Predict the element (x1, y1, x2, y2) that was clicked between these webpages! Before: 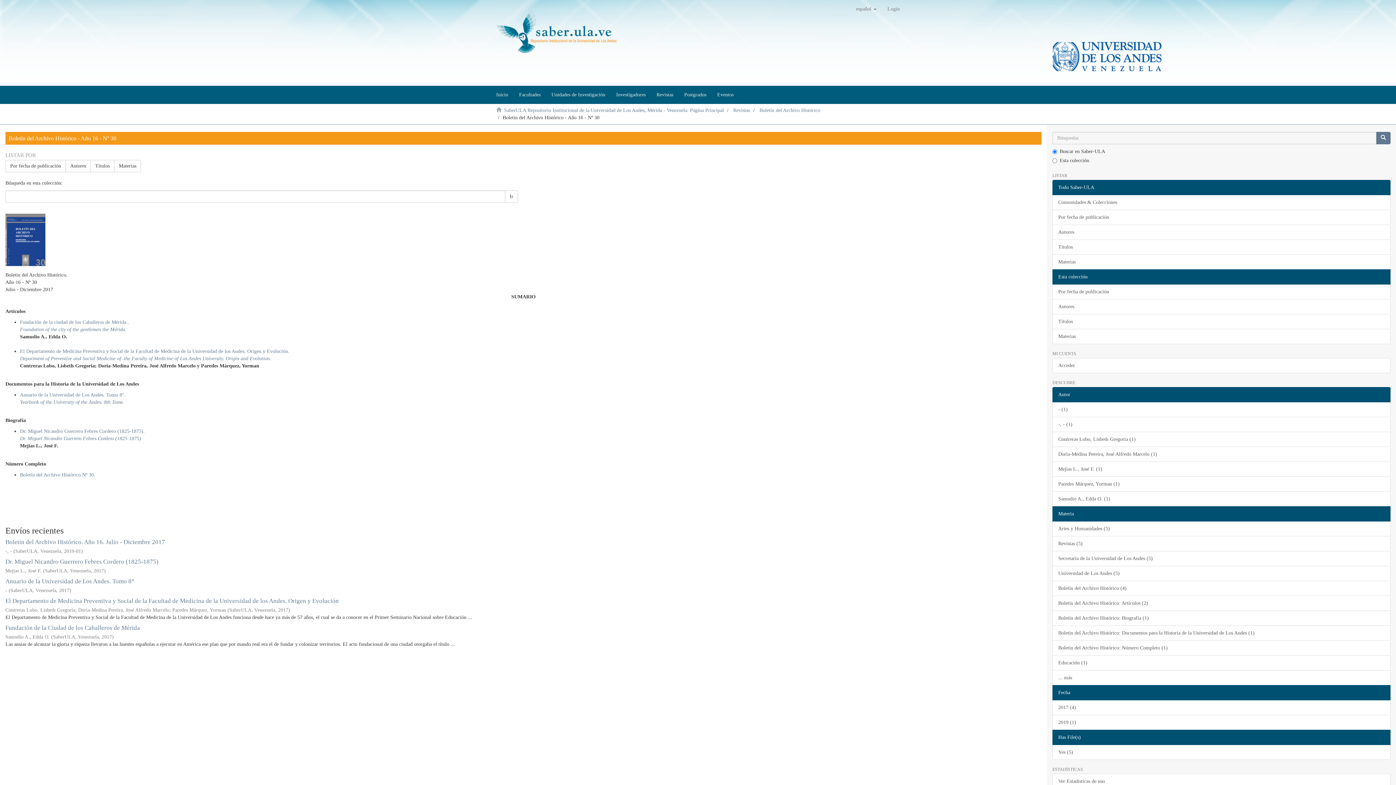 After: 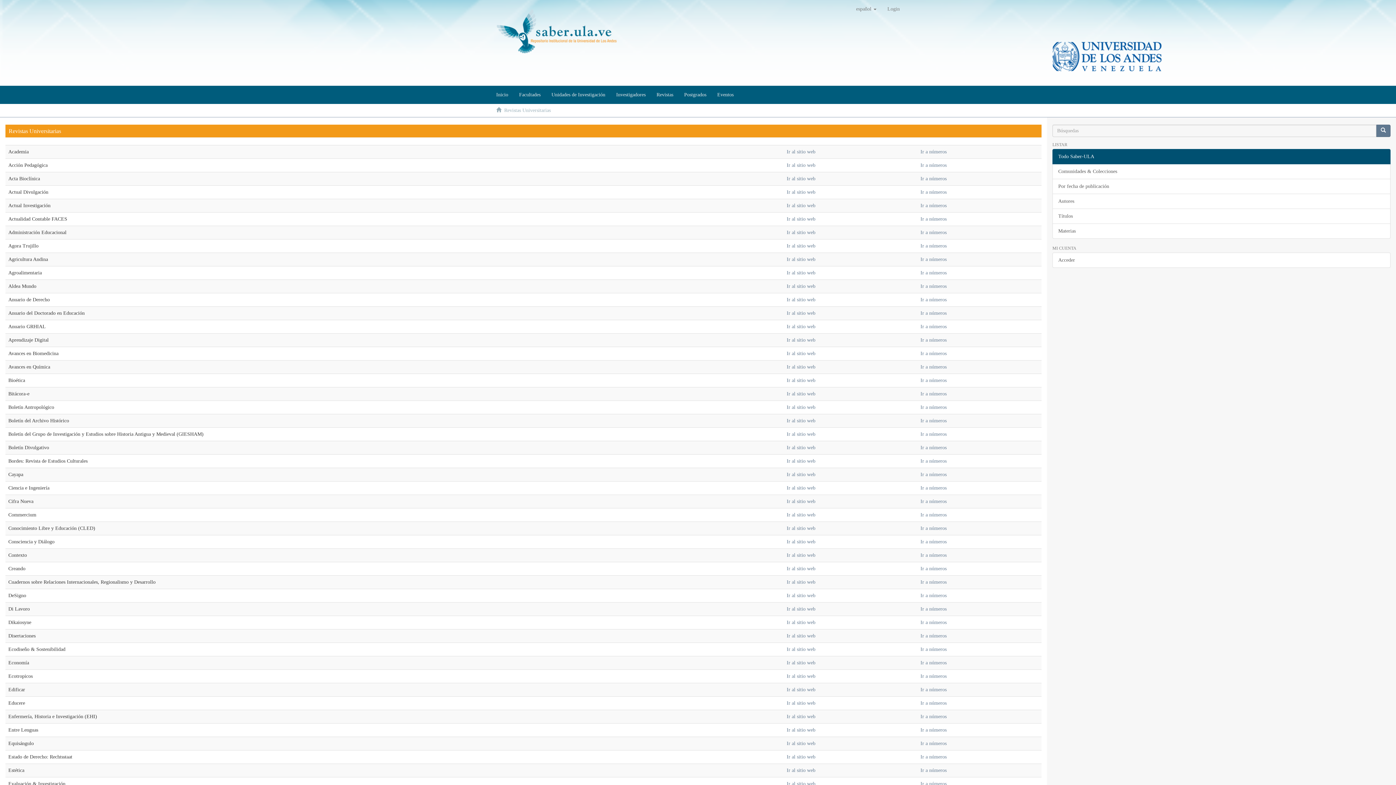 Action: bbox: (651, 85, 678, 104) label: Revistas